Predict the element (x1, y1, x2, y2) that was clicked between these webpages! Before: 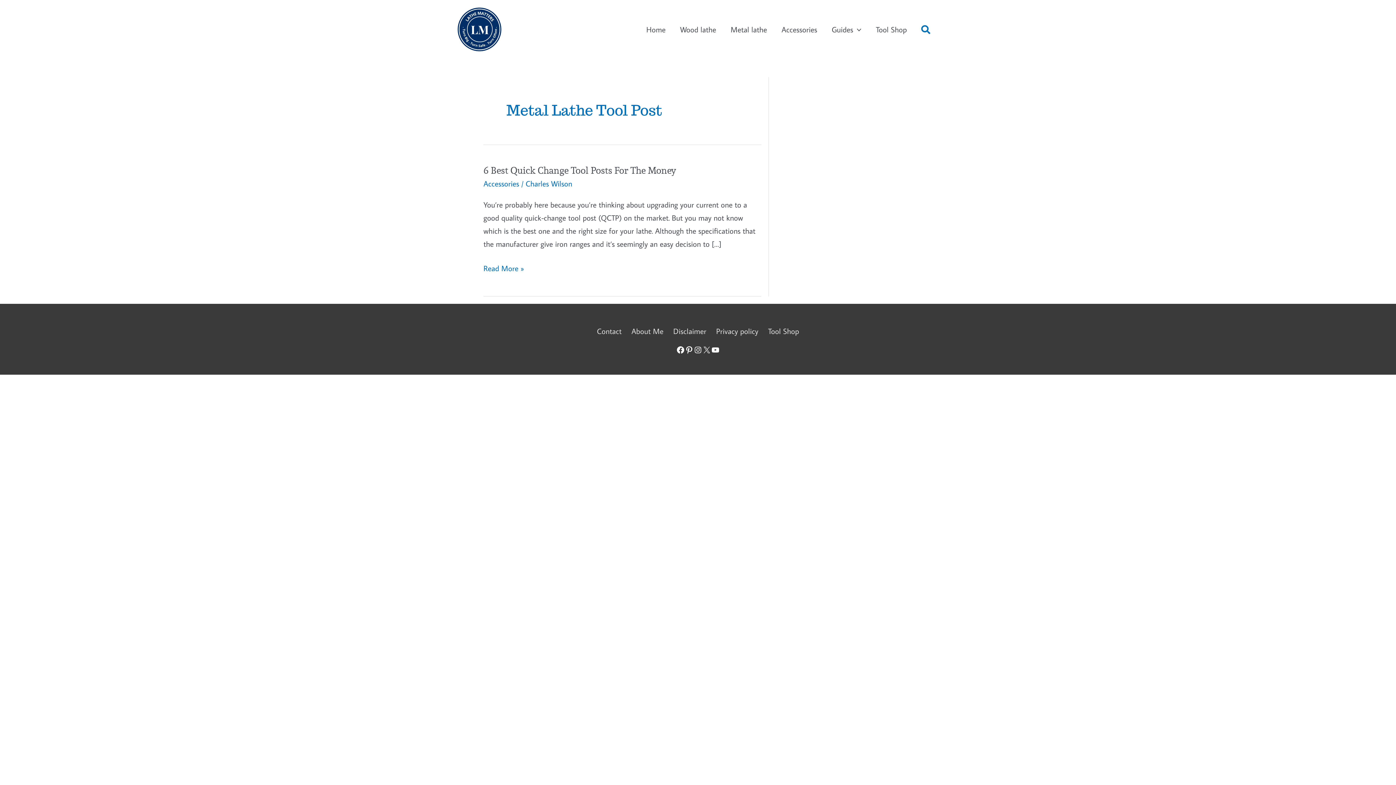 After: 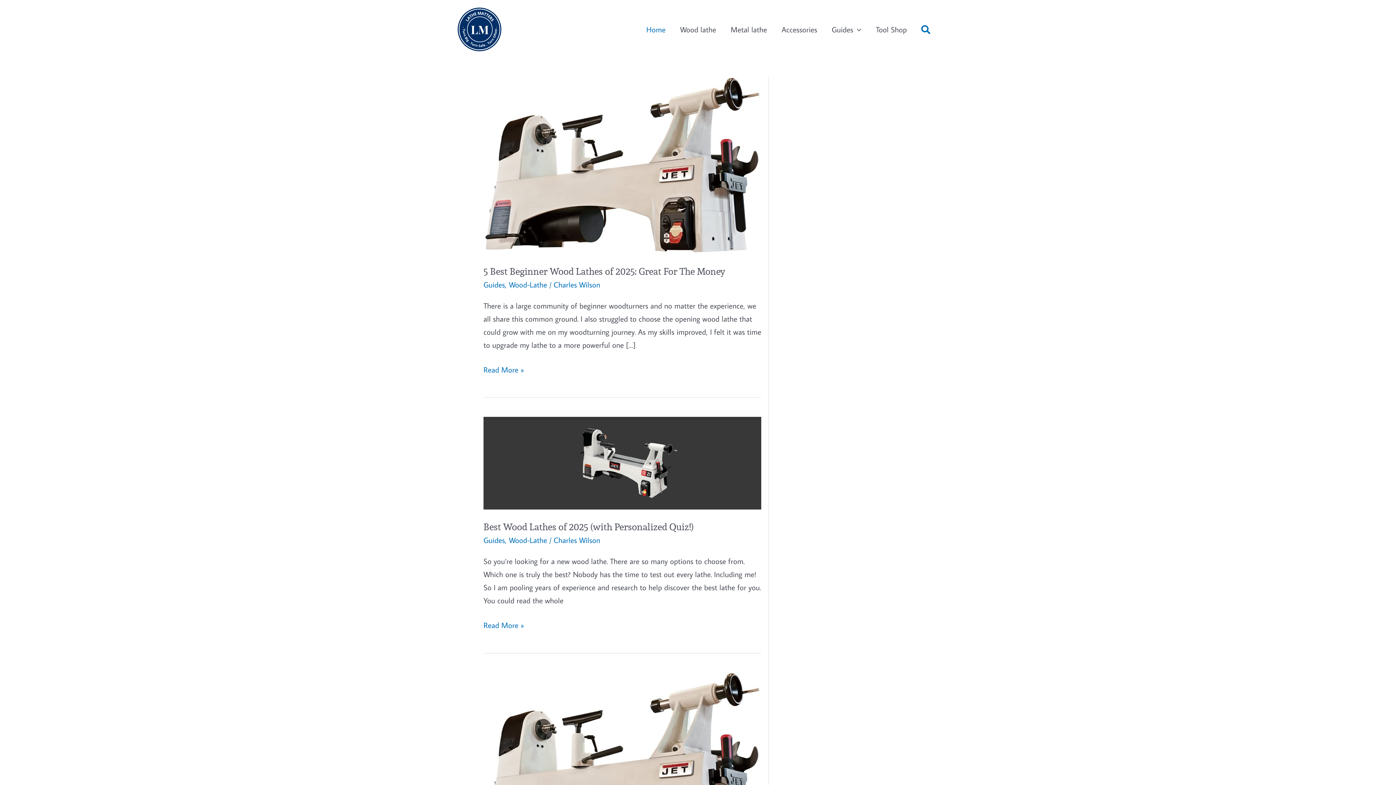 Action: label: Home bbox: (639, 0, 673, 58)